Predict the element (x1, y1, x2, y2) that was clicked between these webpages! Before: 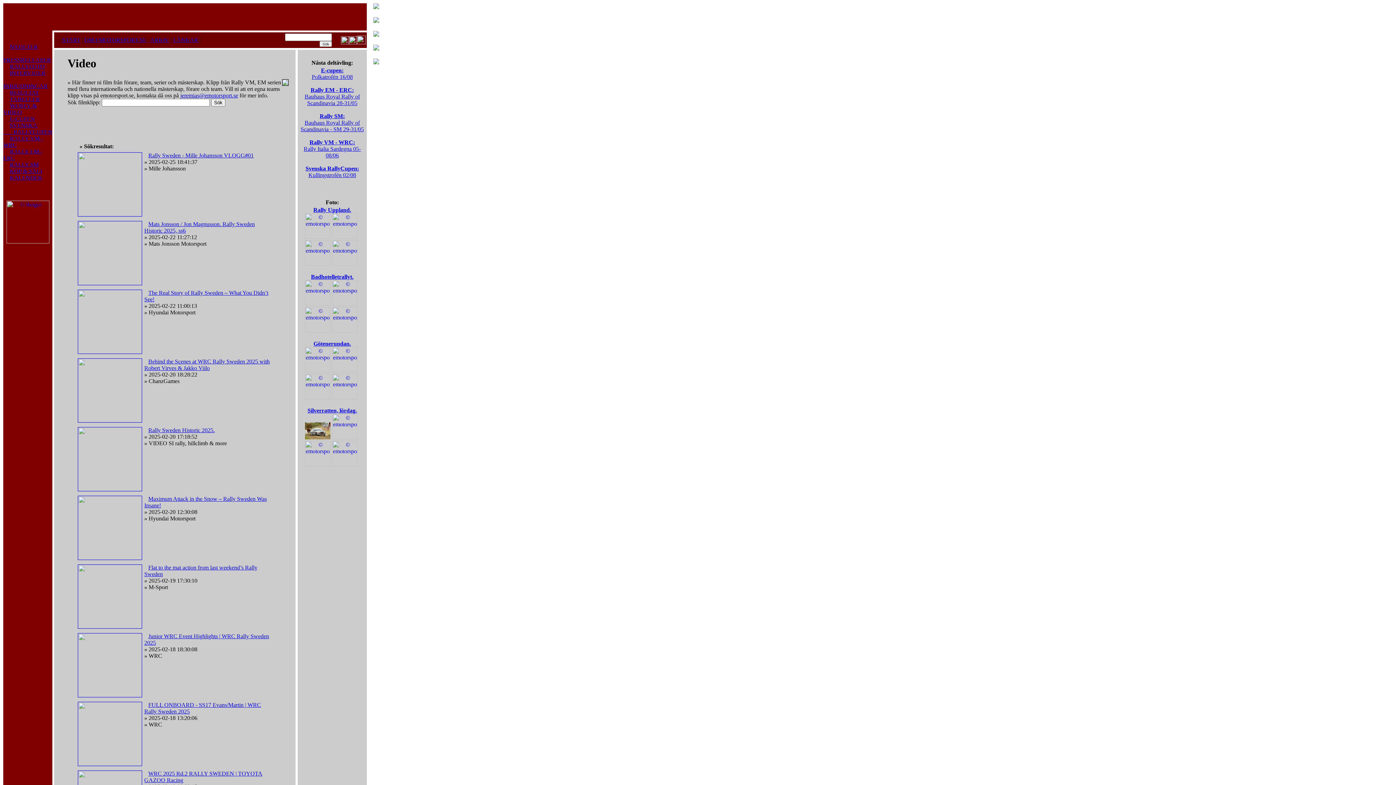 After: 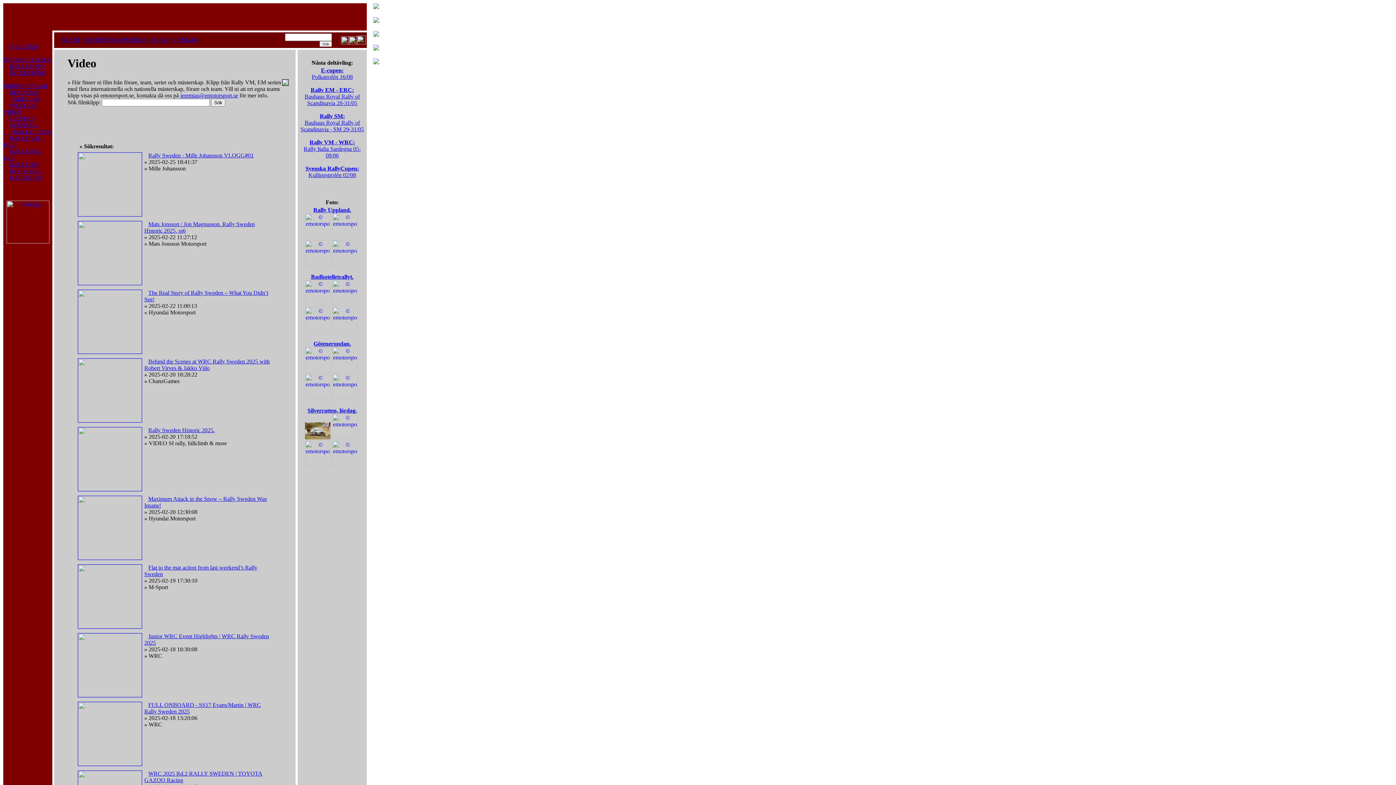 Action: label:   bbox: (330, 461, 332, 467)